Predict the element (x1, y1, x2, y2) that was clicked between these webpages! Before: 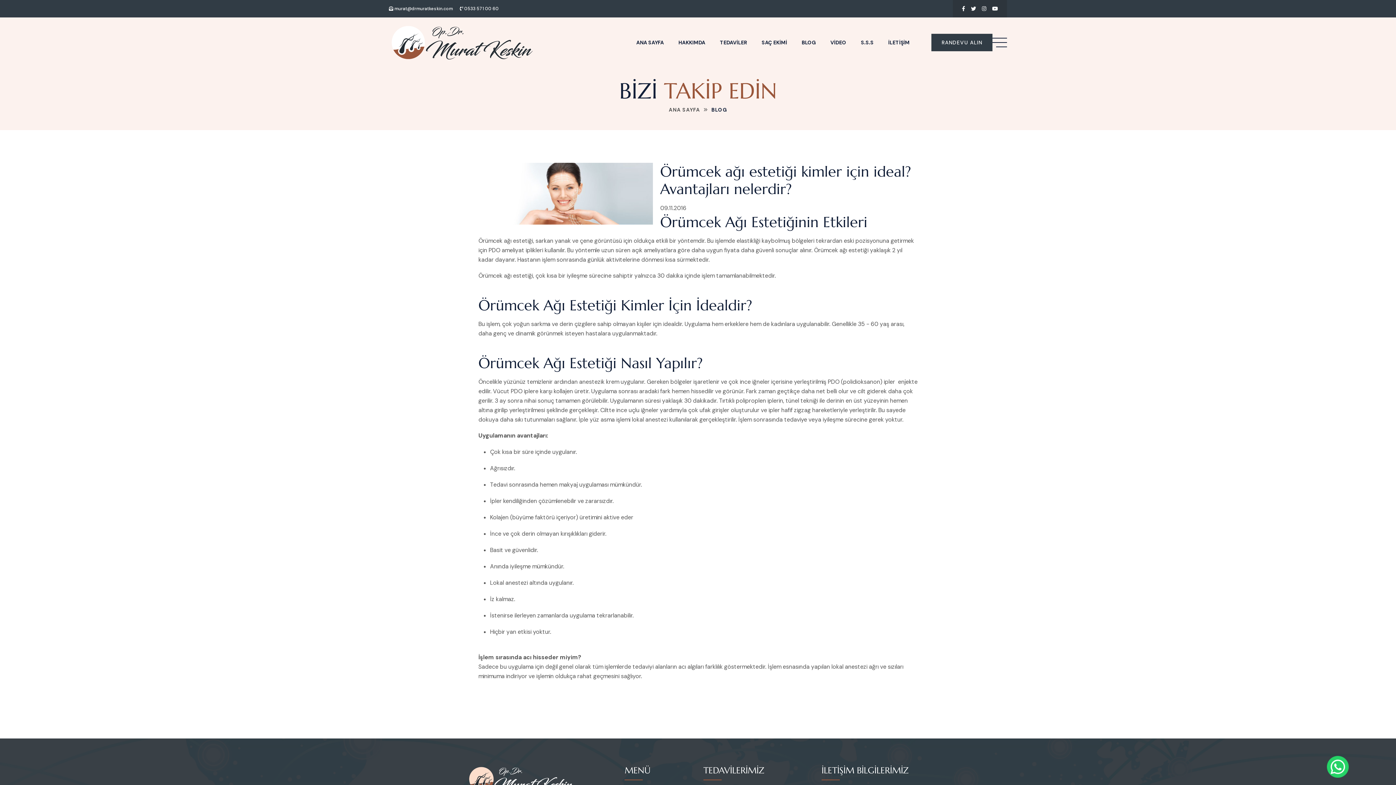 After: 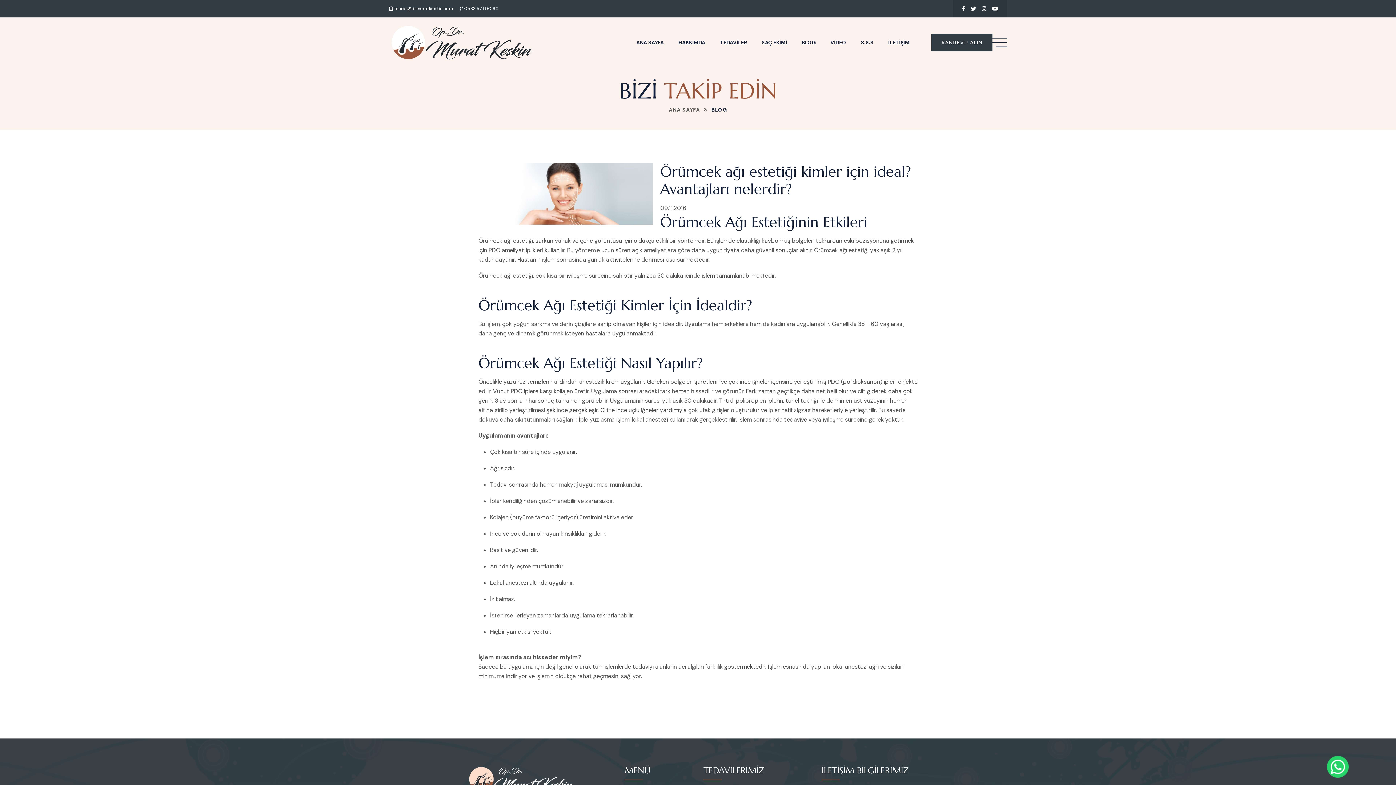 Action: label:  0533 571 00 60 bbox: (460, 5, 498, 11)